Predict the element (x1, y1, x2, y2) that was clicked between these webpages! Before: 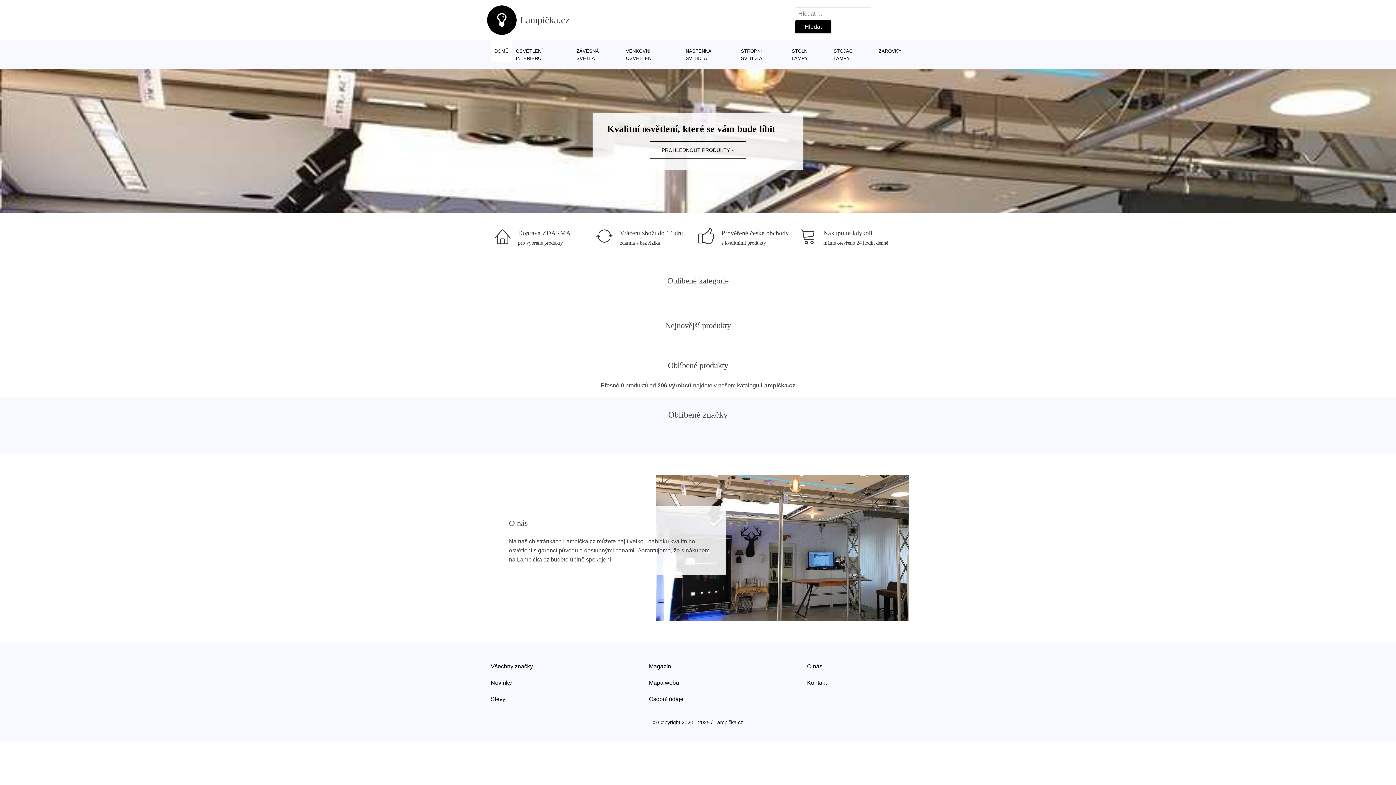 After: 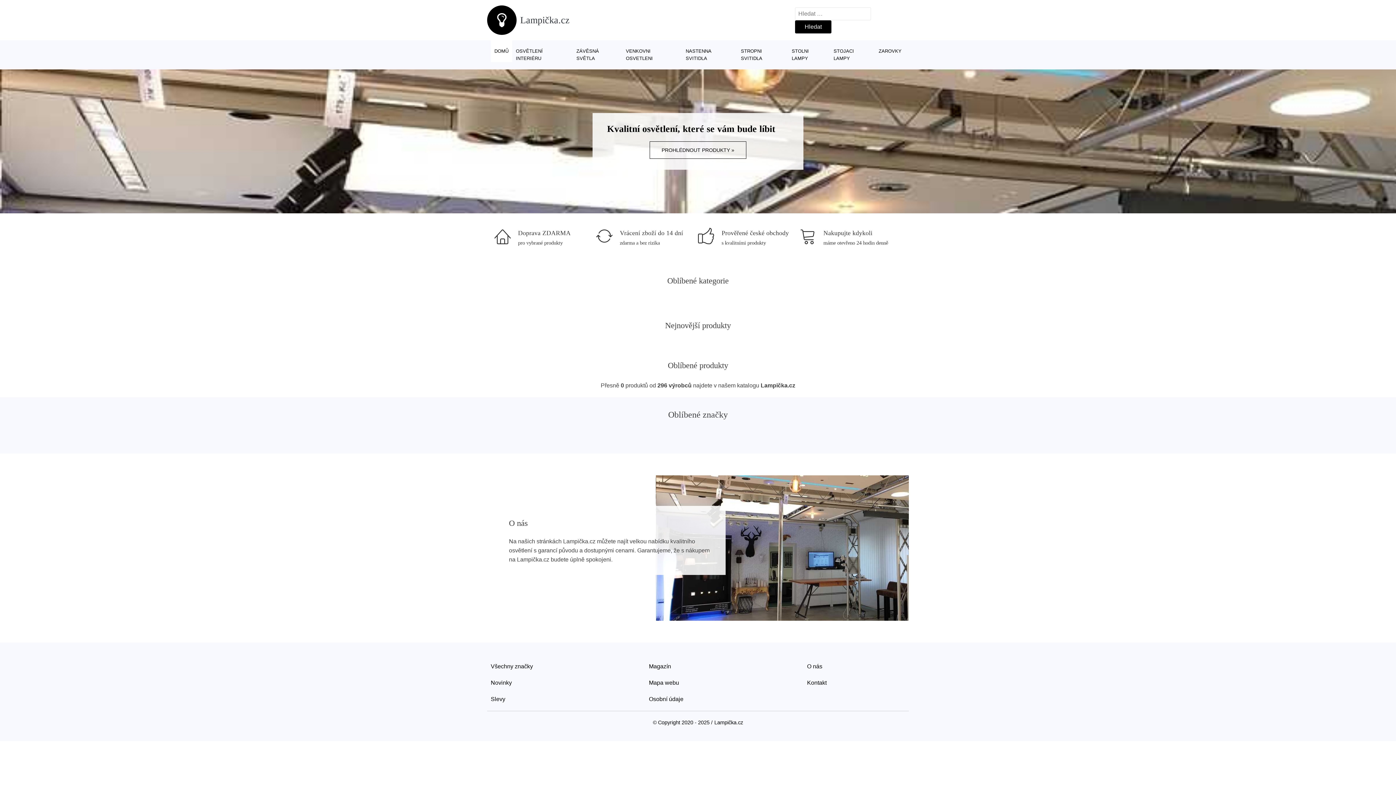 Action: label: DOMŮ bbox: (490, 40, 512, 62)